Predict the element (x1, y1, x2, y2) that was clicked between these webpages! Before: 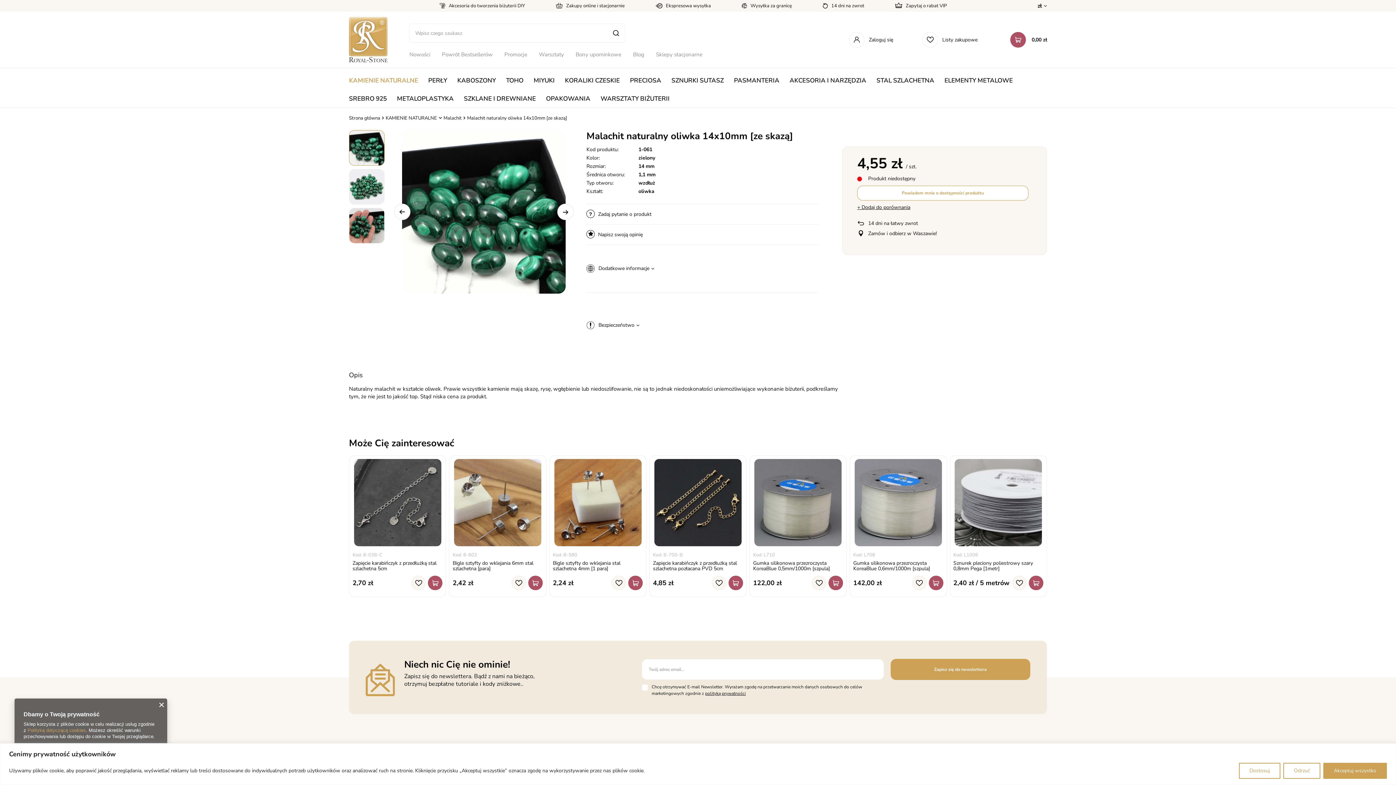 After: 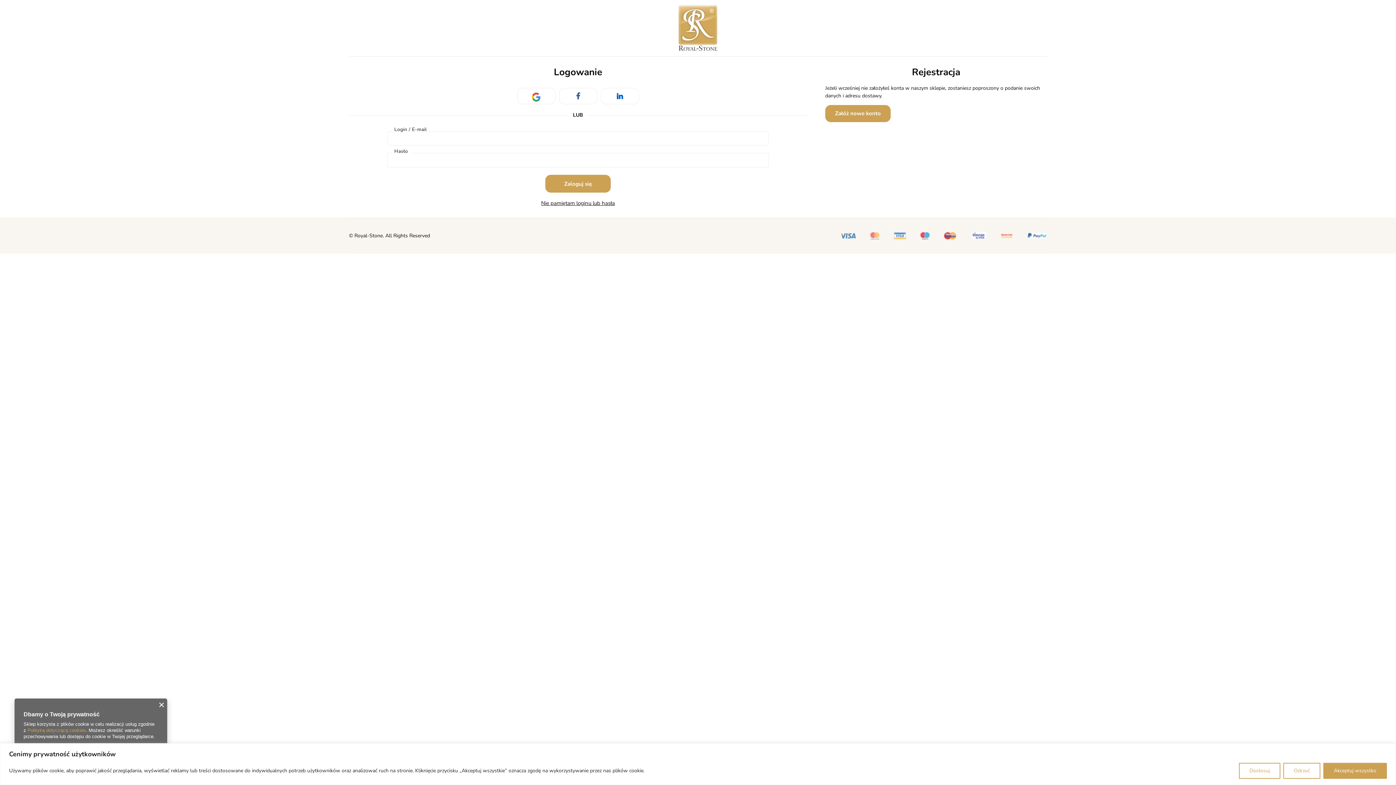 Action: bbox: (849, 32, 893, 47) label: Zaloguj się